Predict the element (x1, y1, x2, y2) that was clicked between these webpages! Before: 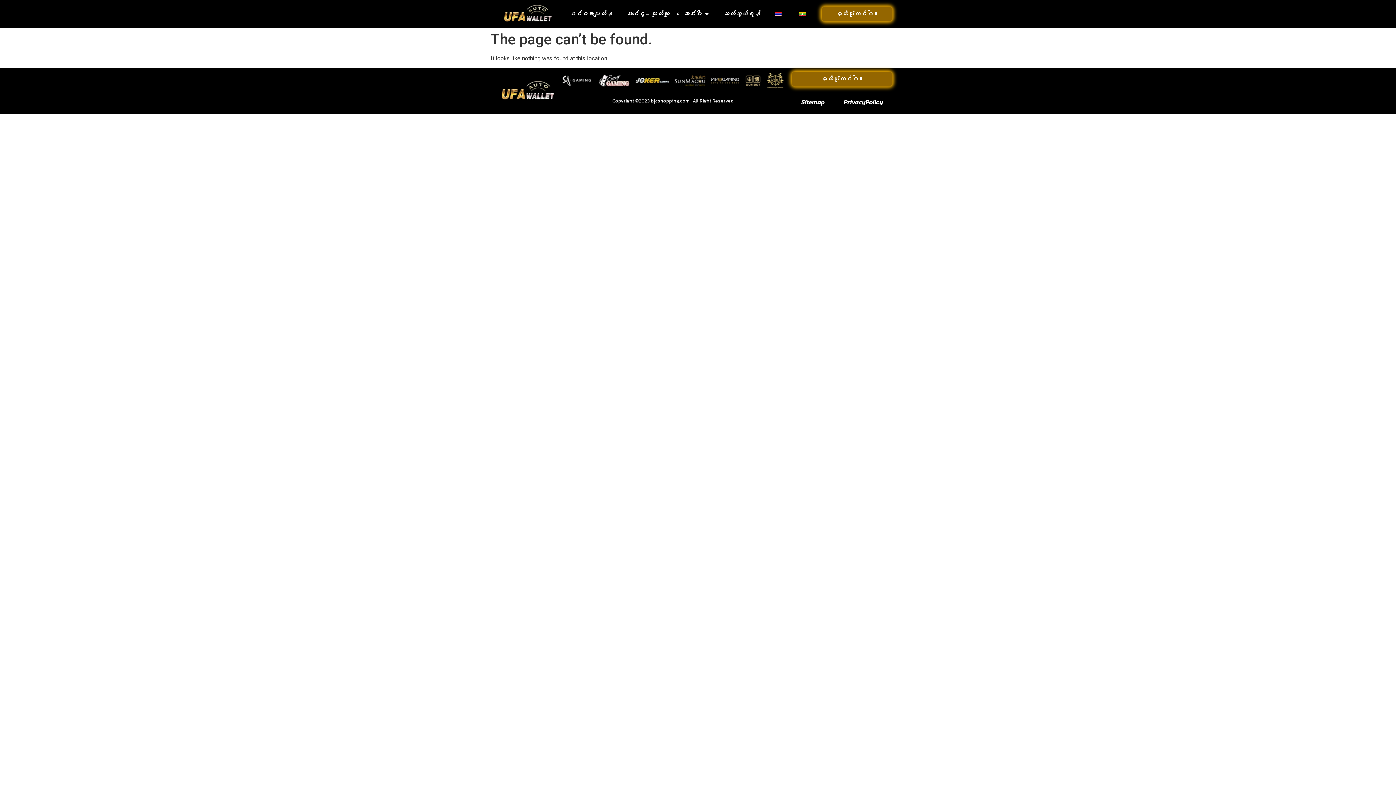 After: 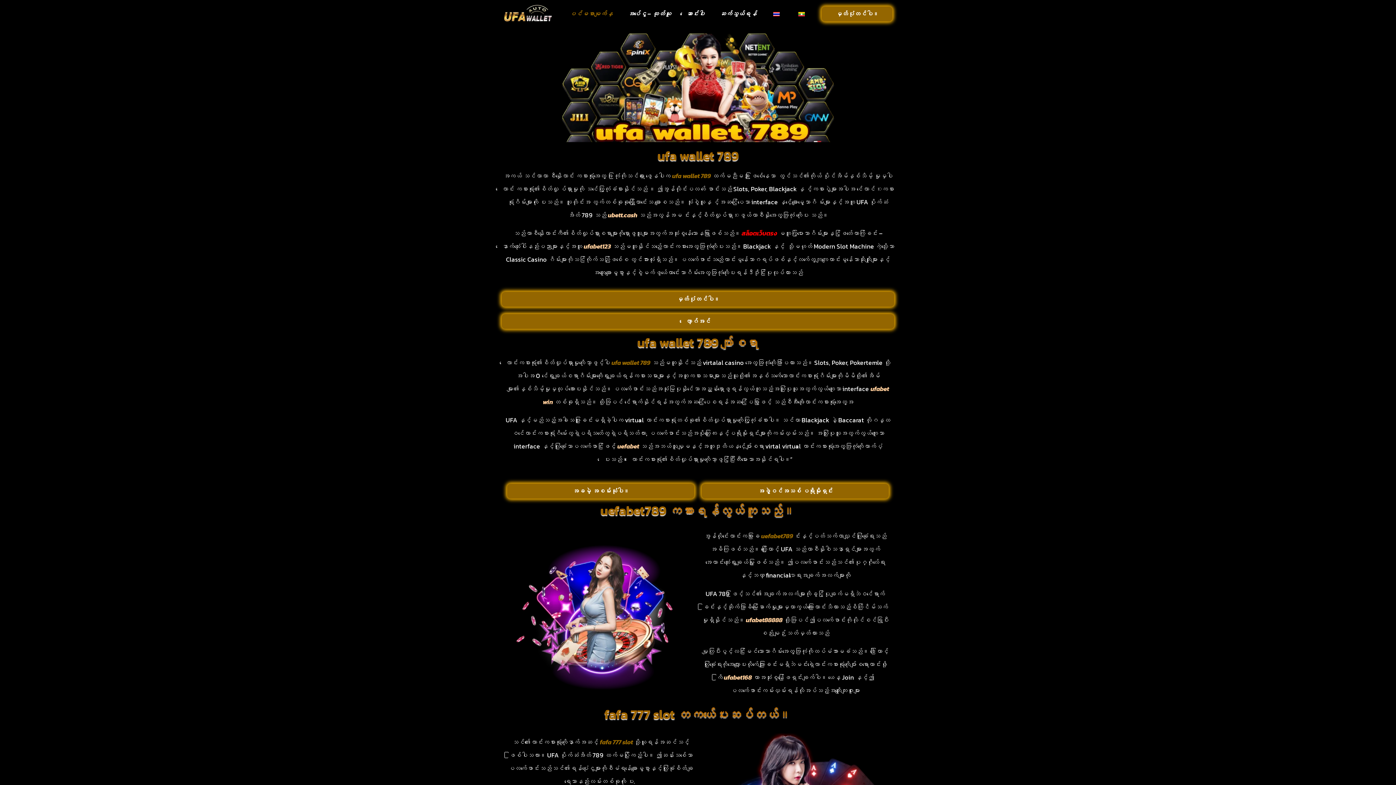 Action: label: ပင်မစာမျက်နှ bbox: (561, 5, 618, 22)